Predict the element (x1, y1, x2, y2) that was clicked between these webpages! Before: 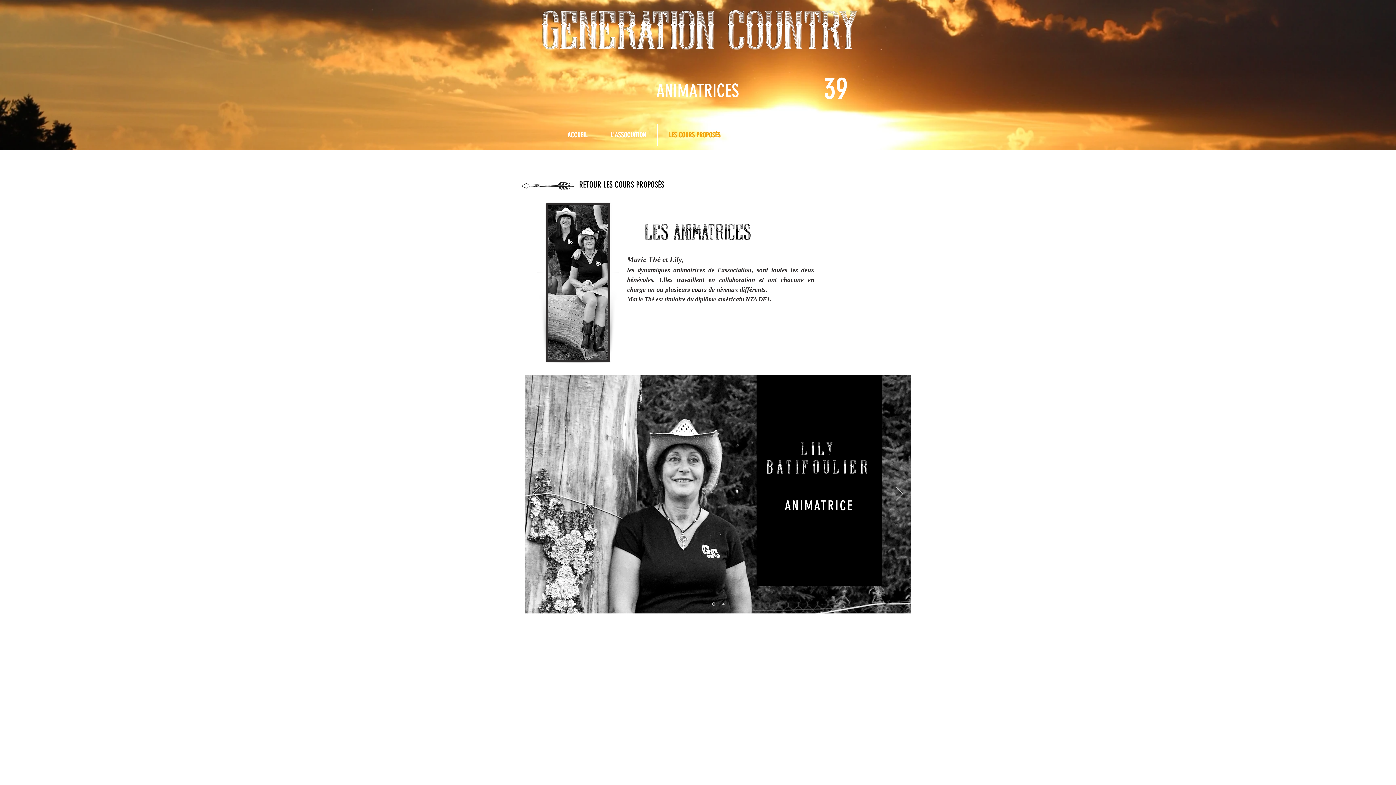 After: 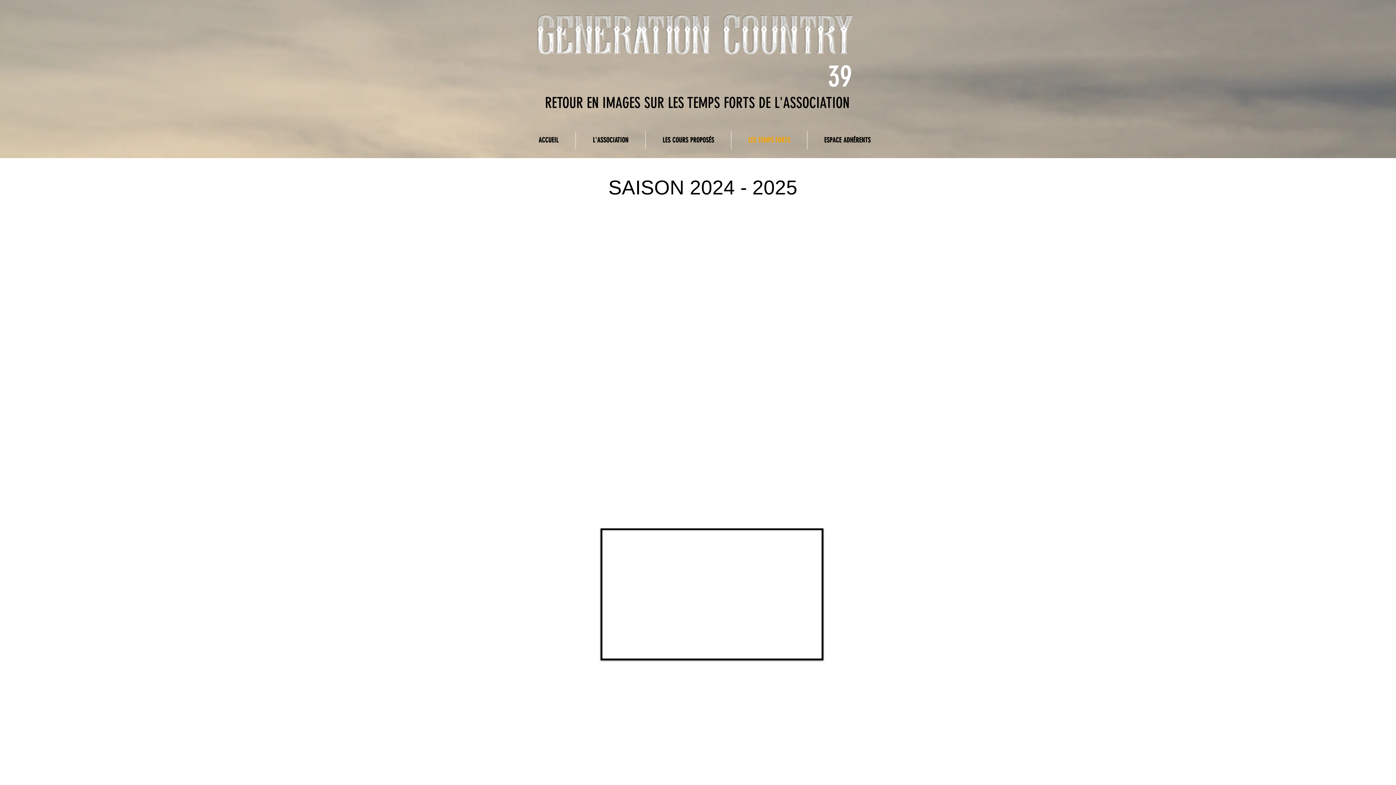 Action: bbox: (732, 124, 797, 145) label: LES TEMPS FORTS